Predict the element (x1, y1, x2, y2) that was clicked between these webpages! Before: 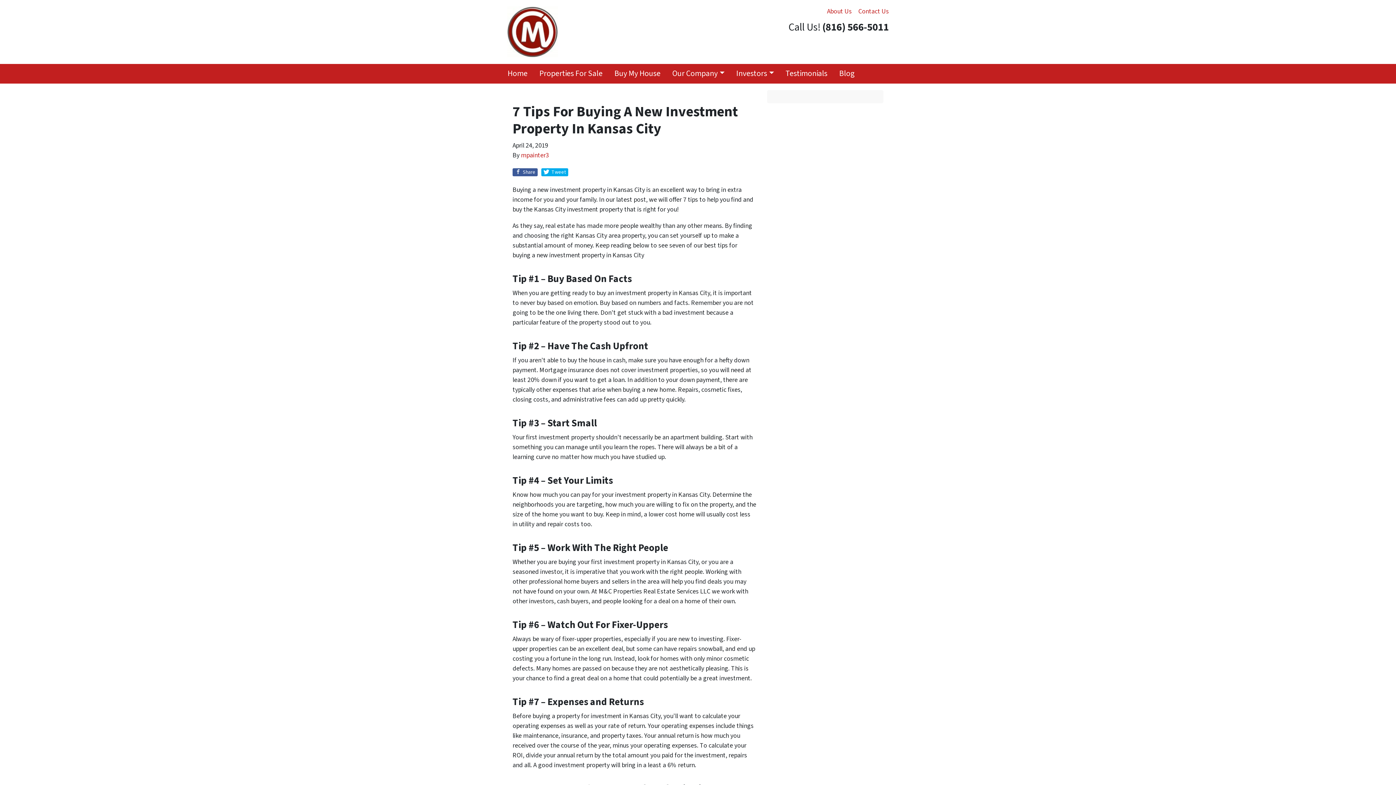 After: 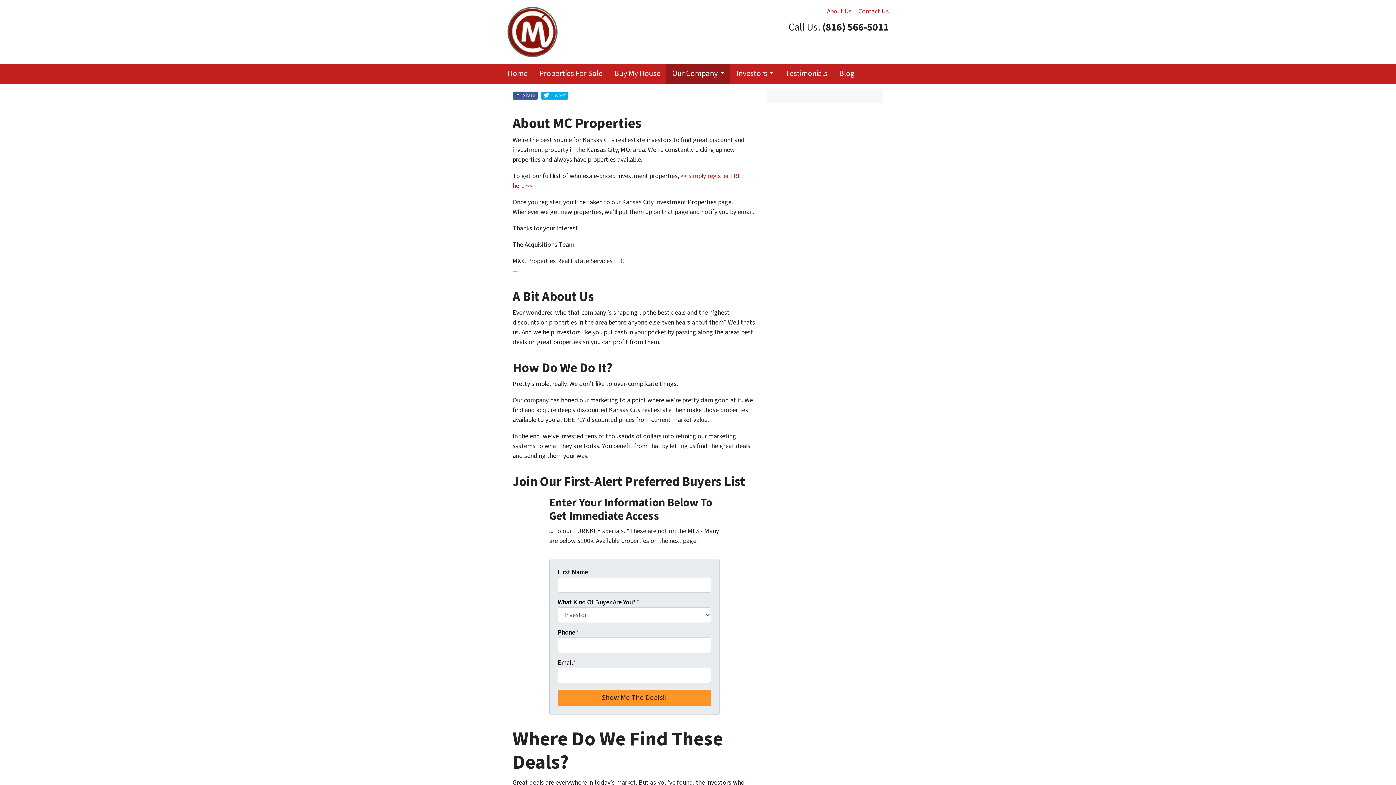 Action: label: Our Company bbox: (666, 64, 730, 83)